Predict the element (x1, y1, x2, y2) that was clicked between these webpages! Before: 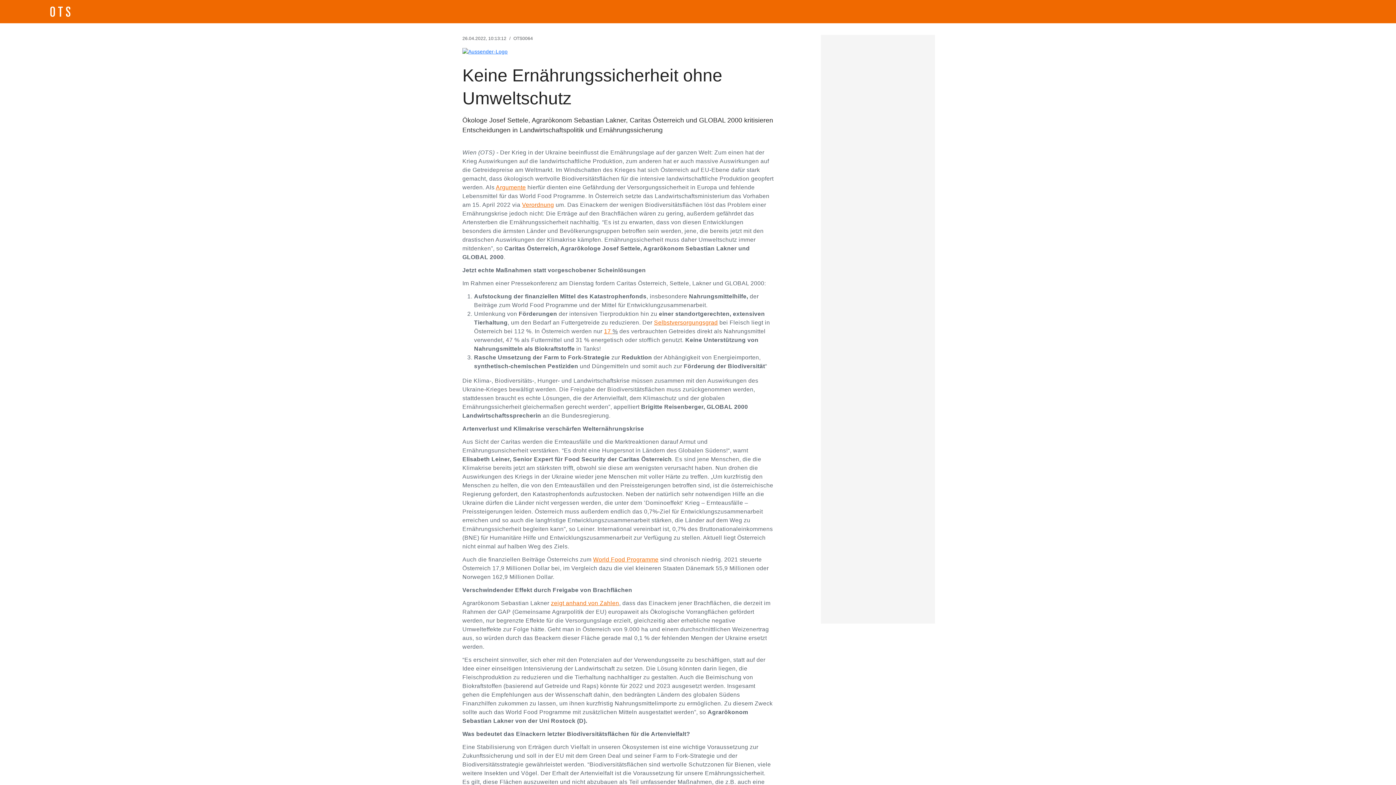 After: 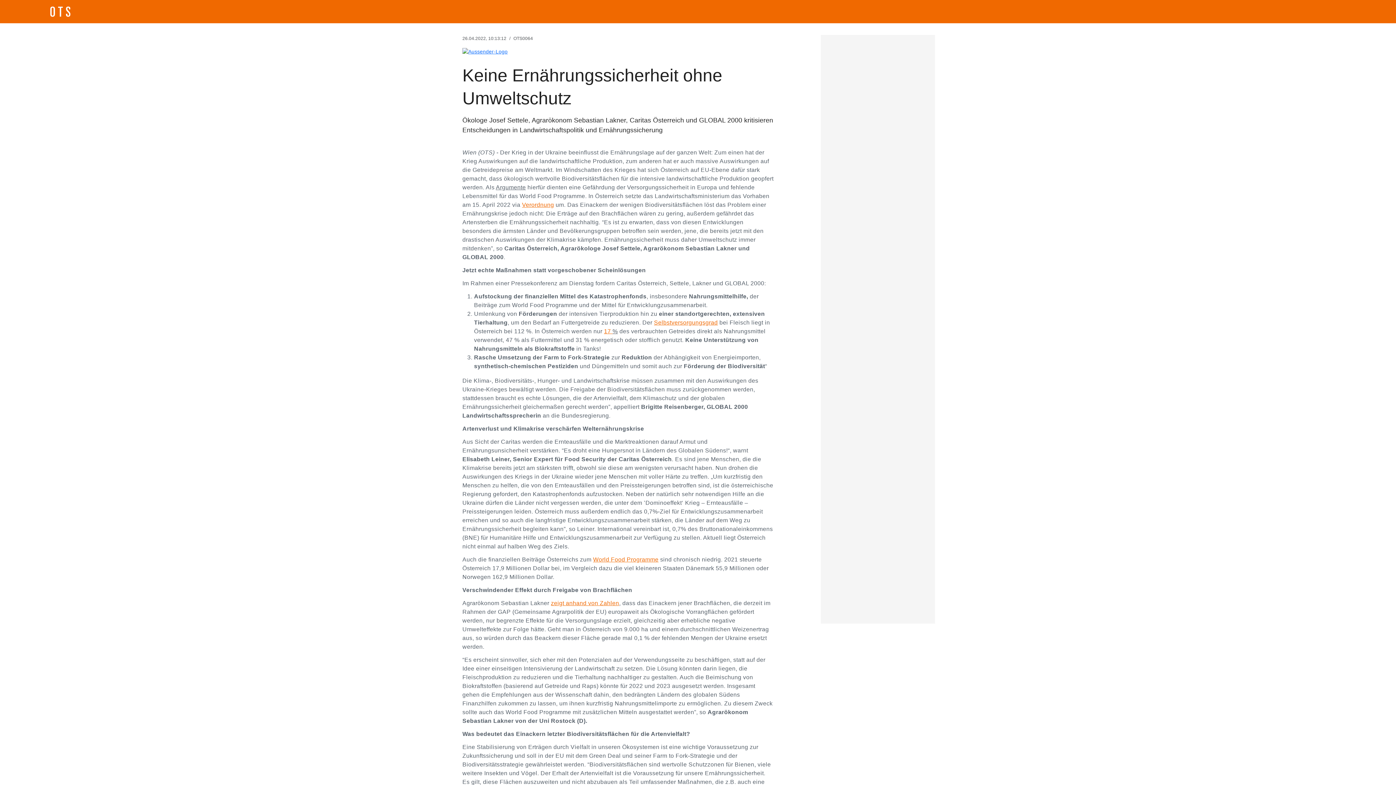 Action: label: Argumente bbox: (496, 184, 526, 190)